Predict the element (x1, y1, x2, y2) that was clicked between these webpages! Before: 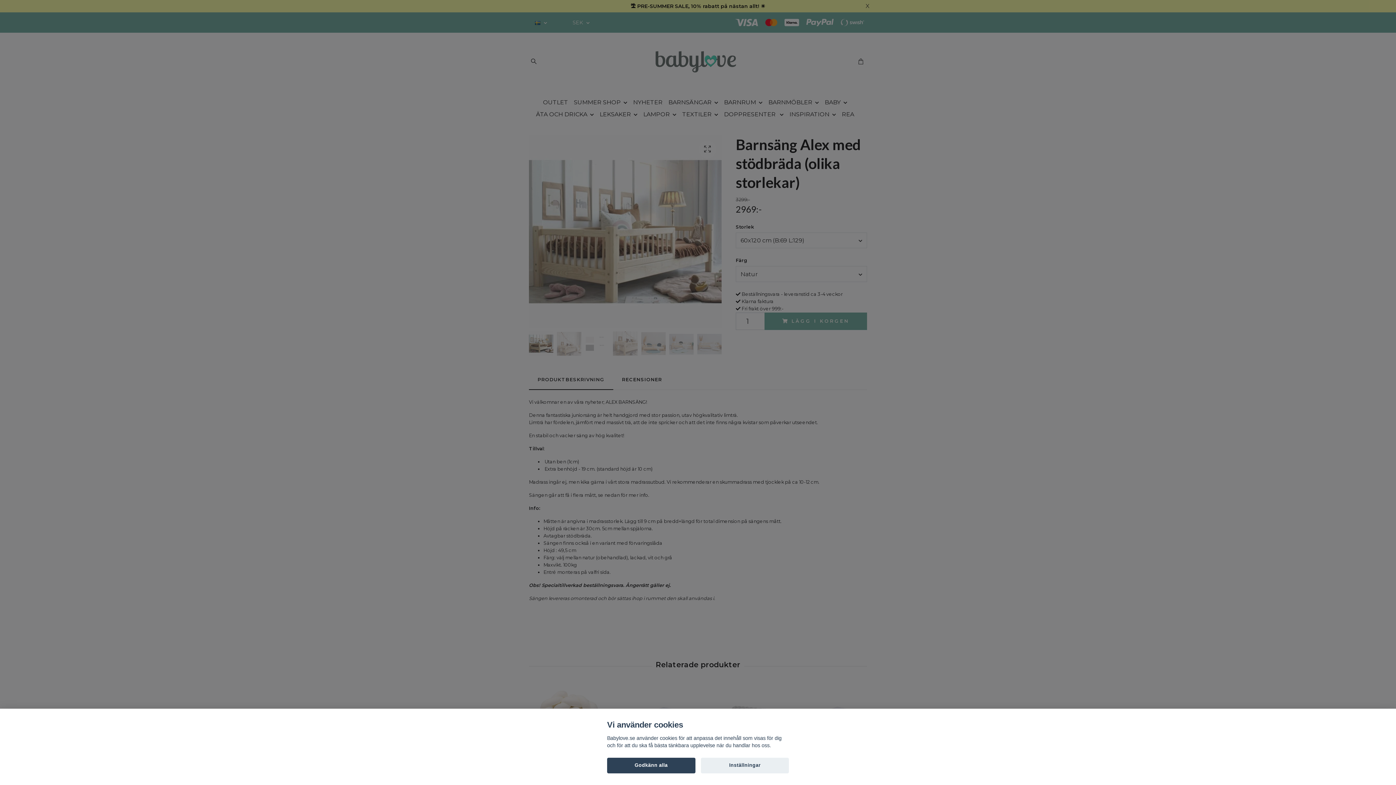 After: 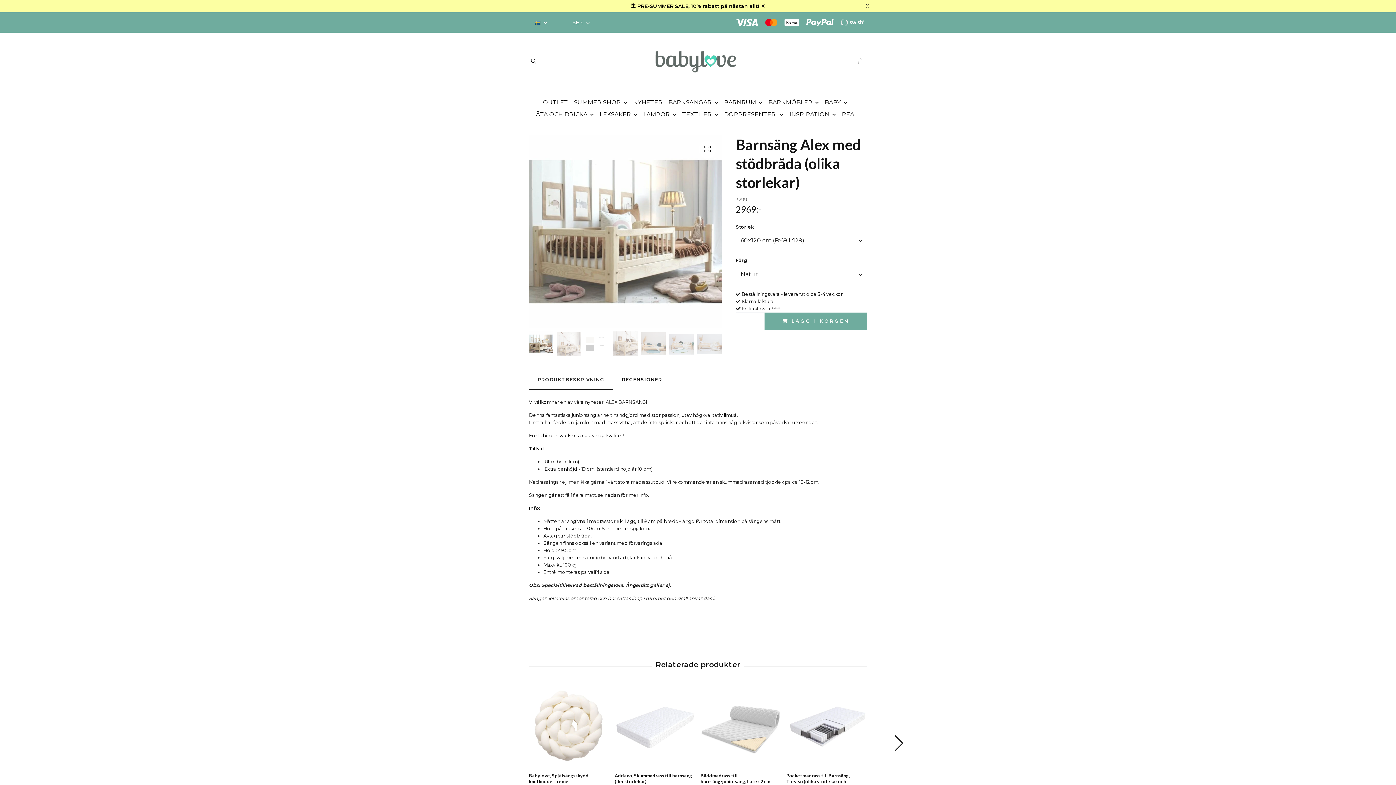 Action: bbox: (607, 758, 695, 773) label: Godkänn alla